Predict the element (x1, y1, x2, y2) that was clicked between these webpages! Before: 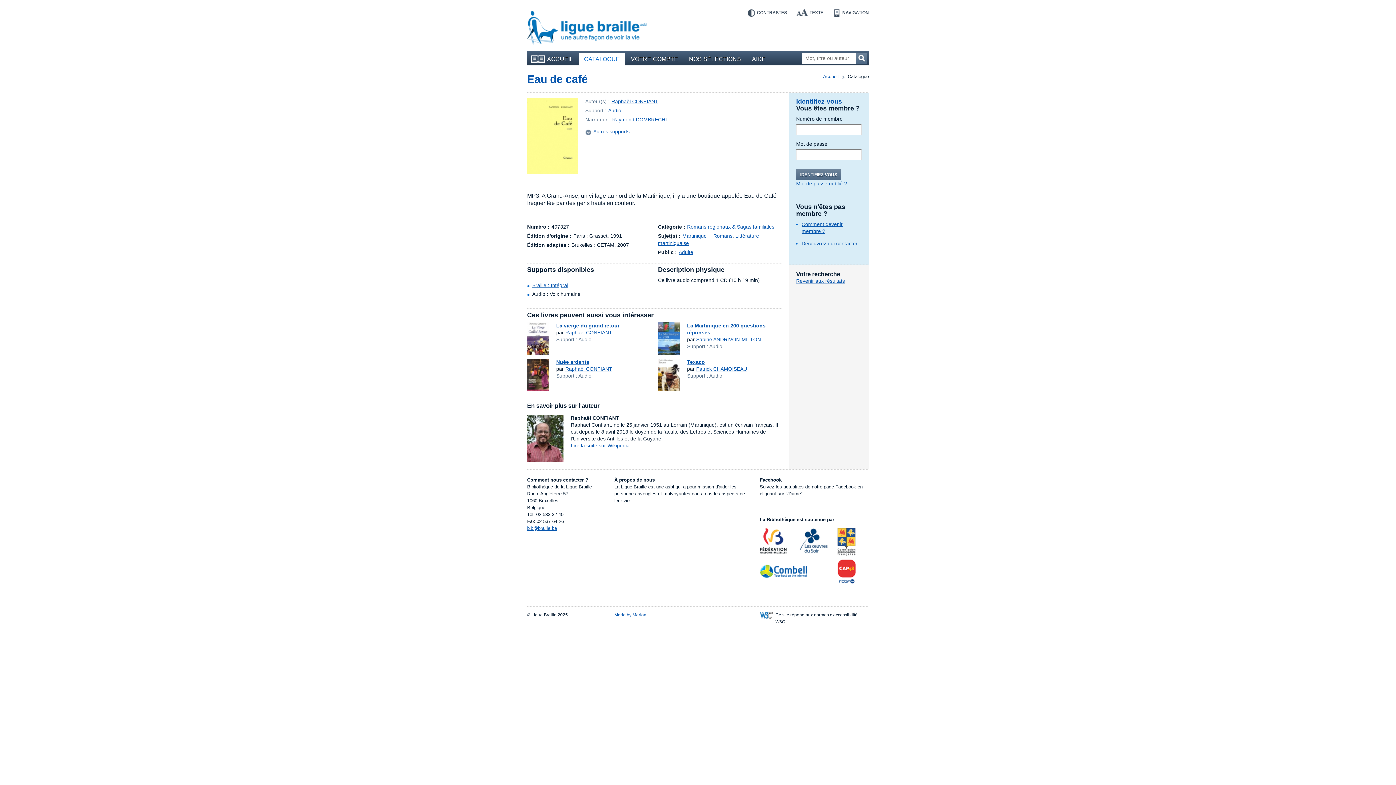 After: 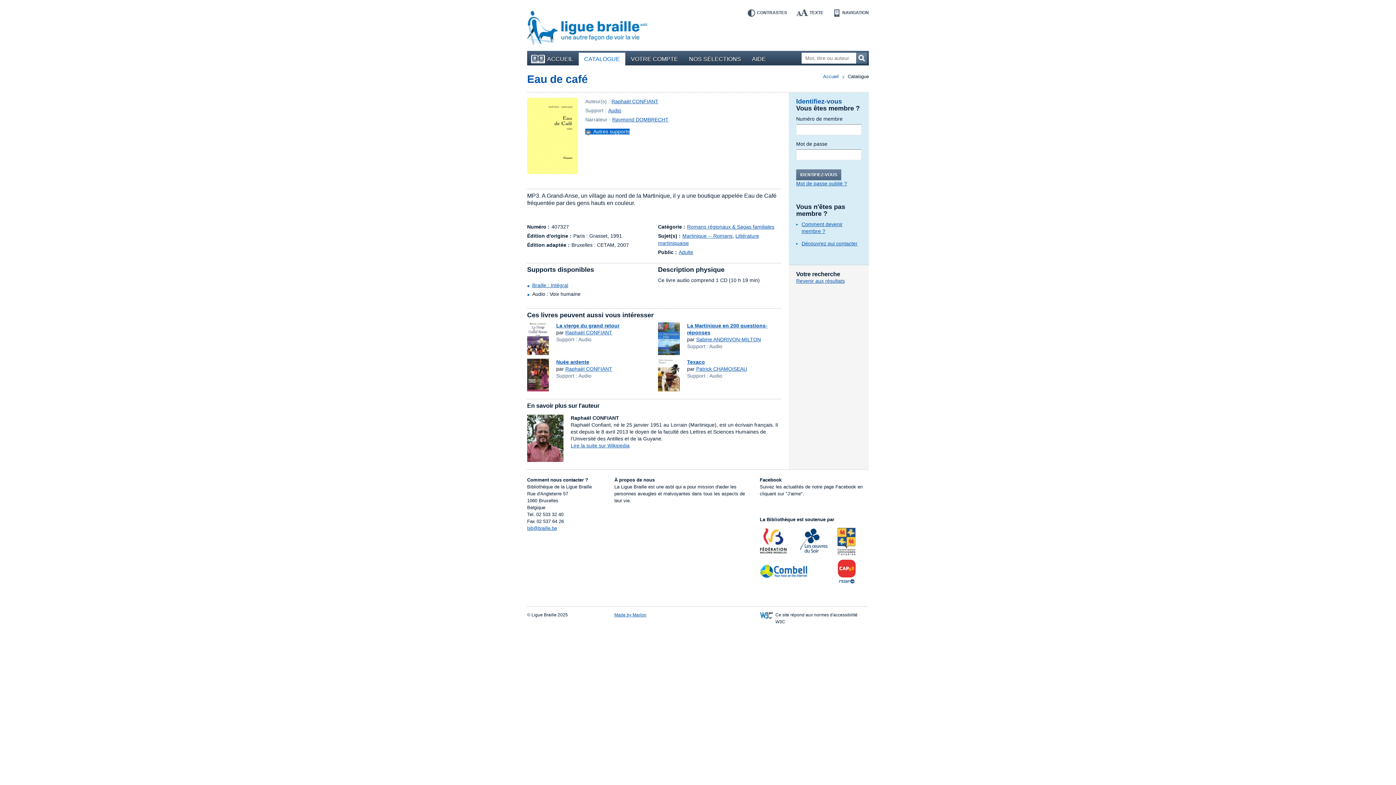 Action: bbox: (585, 128, 629, 134) label: Autres supports